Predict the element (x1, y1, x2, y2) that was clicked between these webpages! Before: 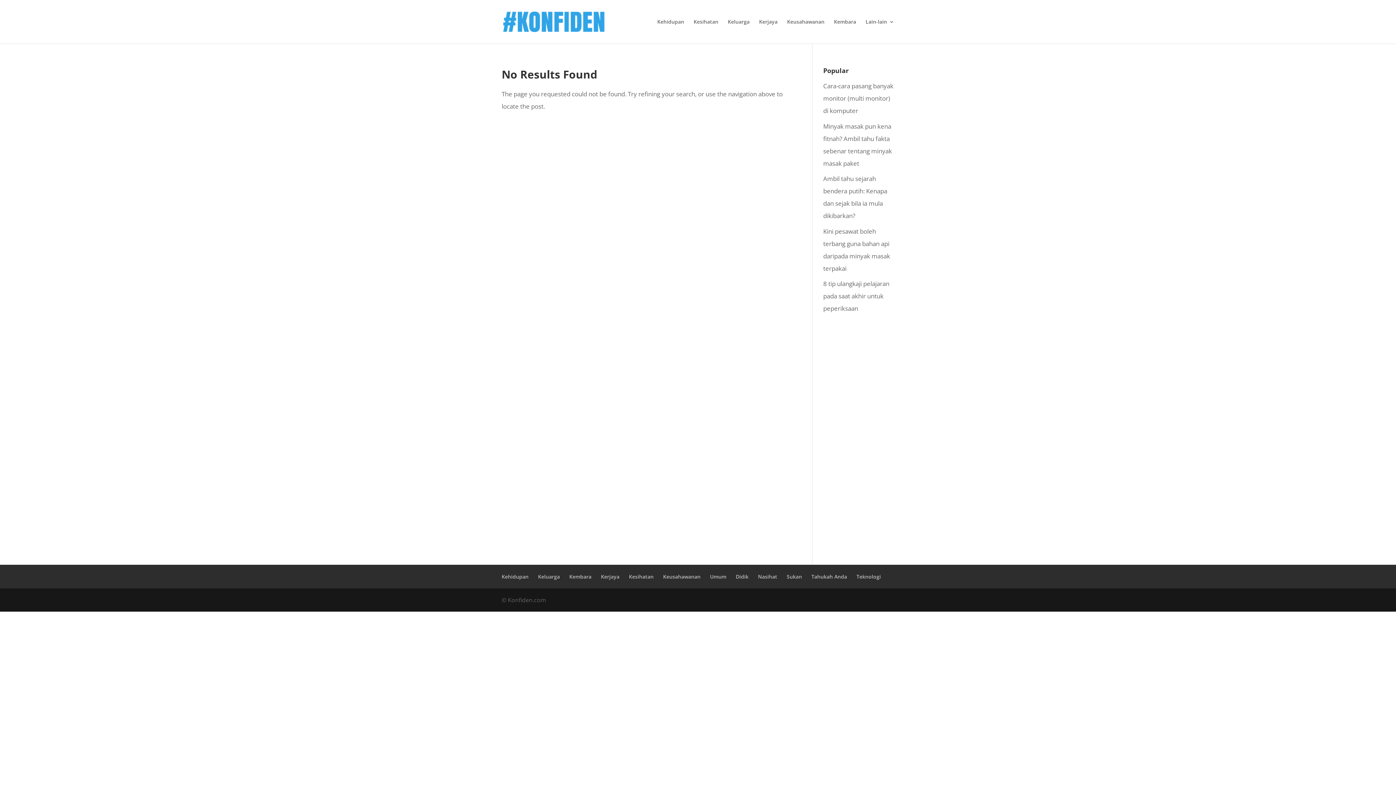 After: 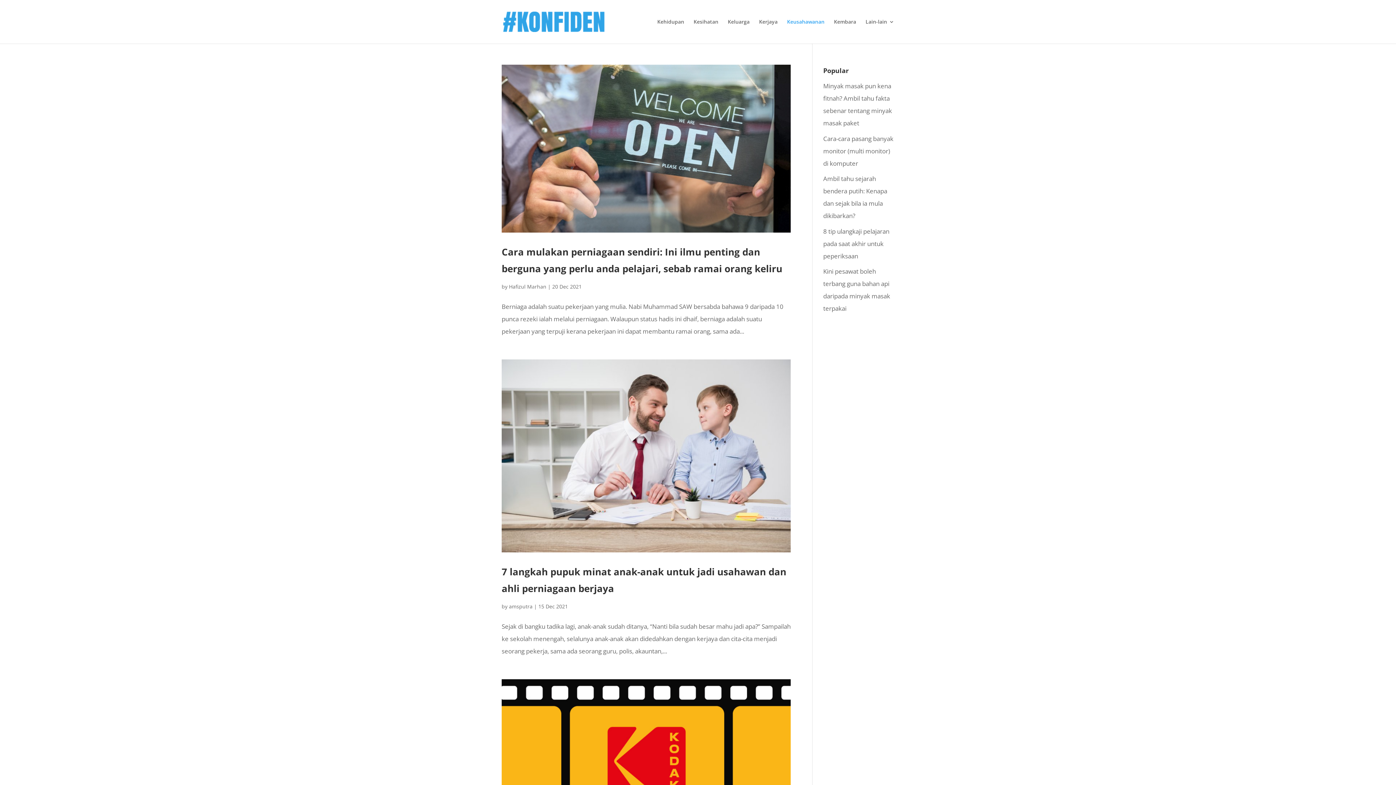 Action: bbox: (787, 19, 824, 43) label: Keusahawanan